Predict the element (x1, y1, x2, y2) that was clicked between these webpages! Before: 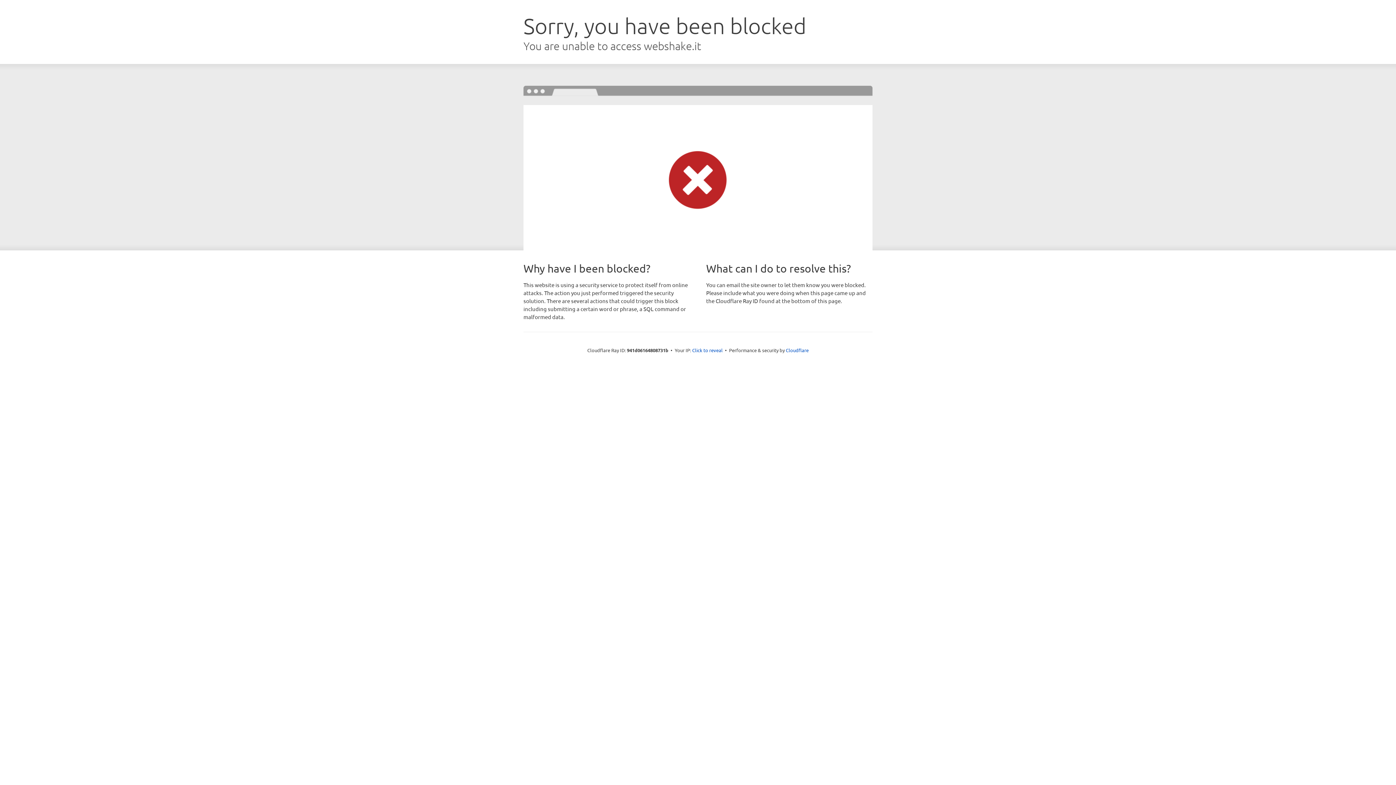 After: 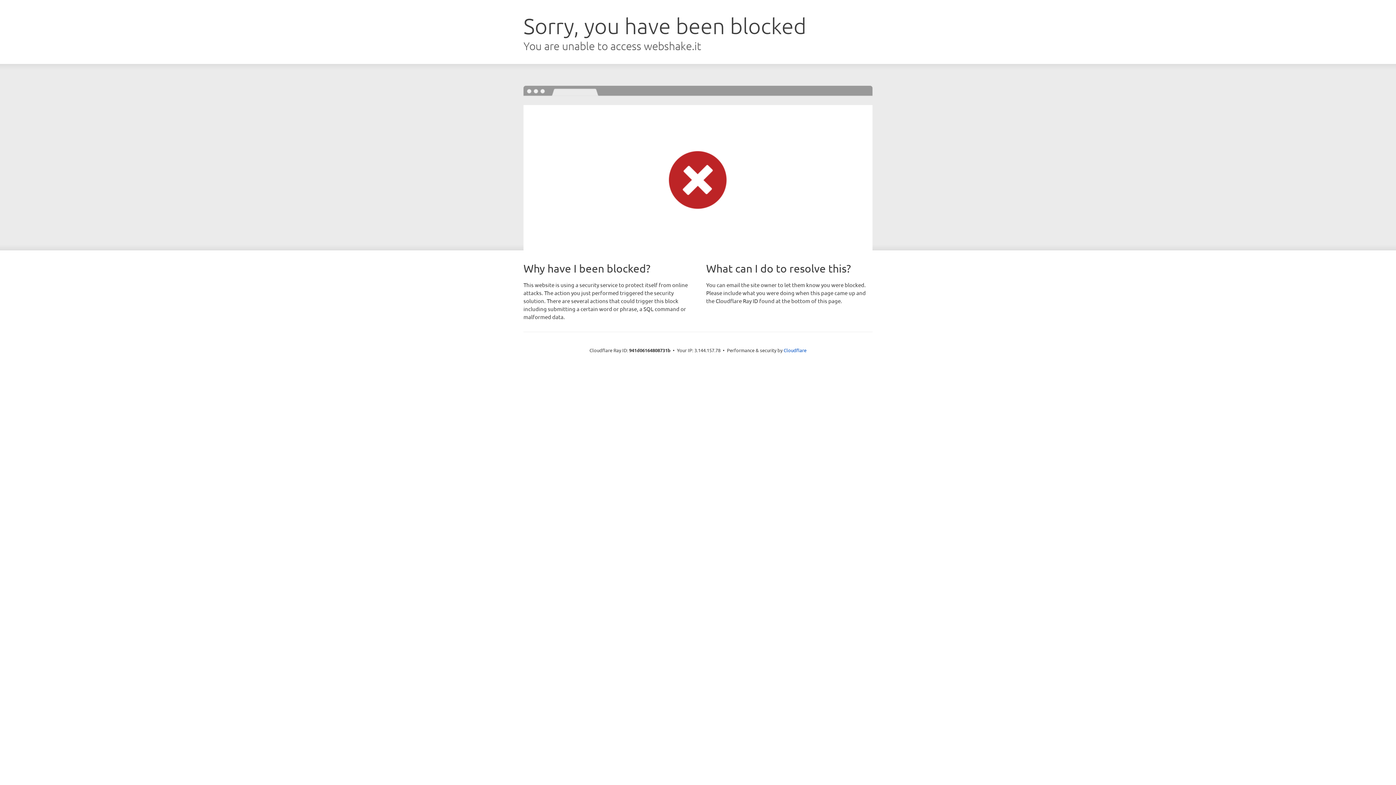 Action: label: Click to reveal bbox: (692, 346, 722, 353)